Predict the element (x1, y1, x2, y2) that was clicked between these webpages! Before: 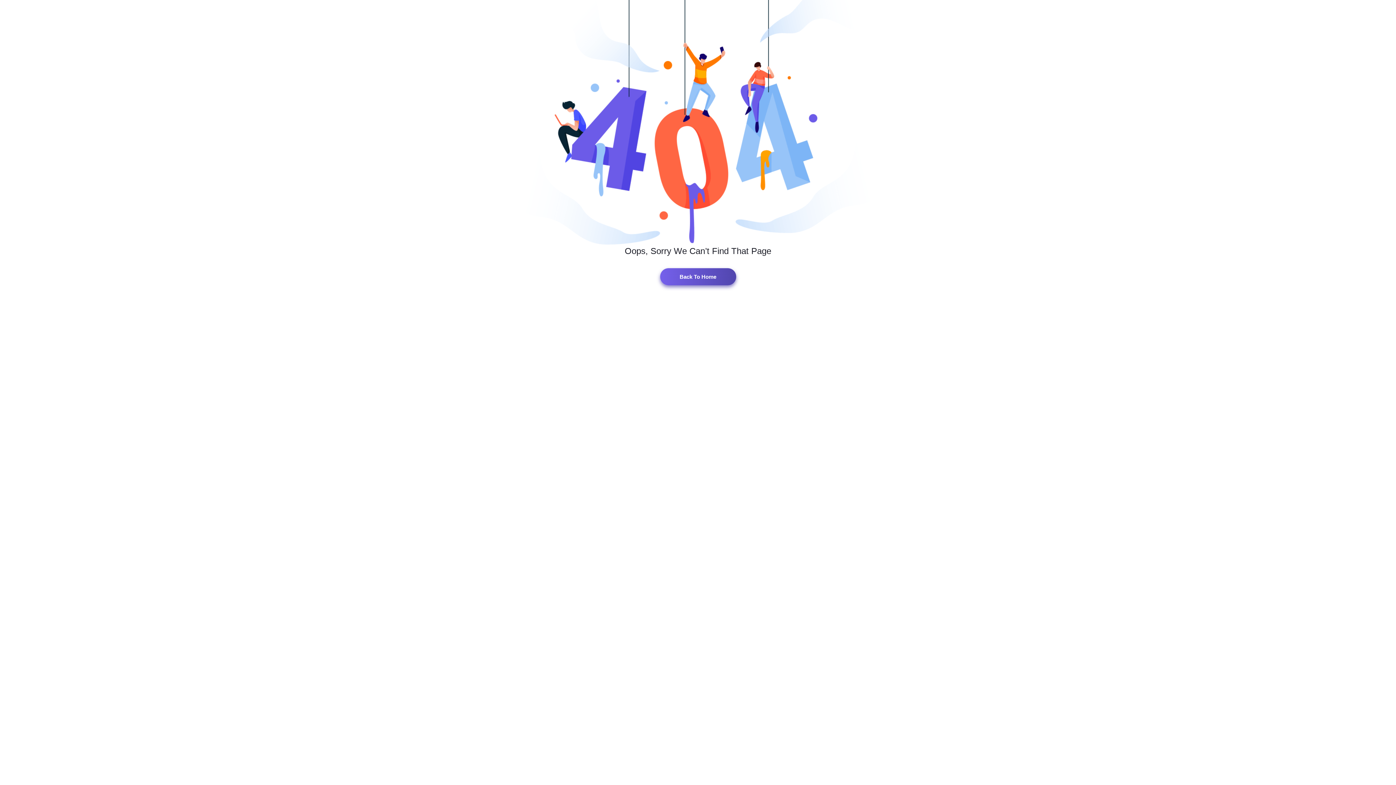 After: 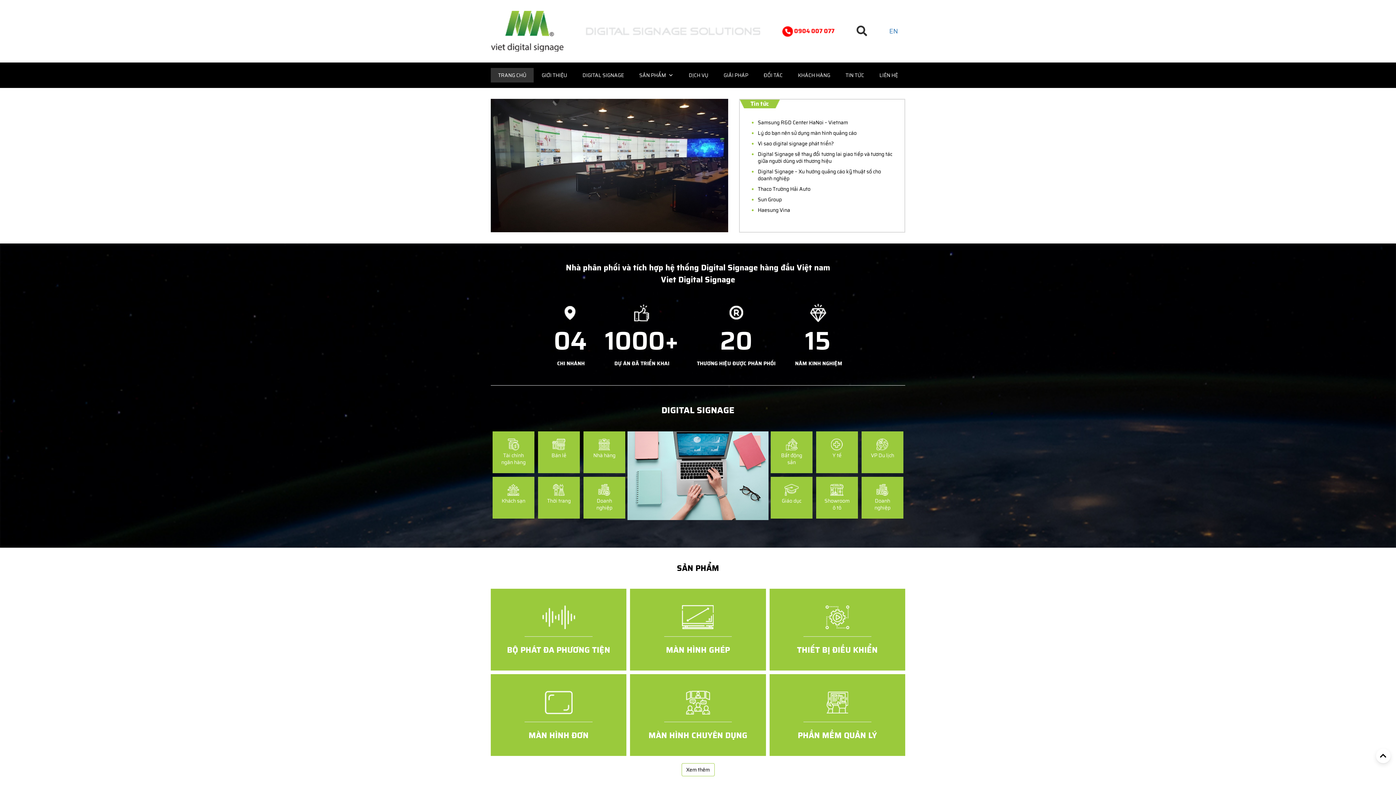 Action: bbox: (660, 268, 736, 285) label: Back To Home